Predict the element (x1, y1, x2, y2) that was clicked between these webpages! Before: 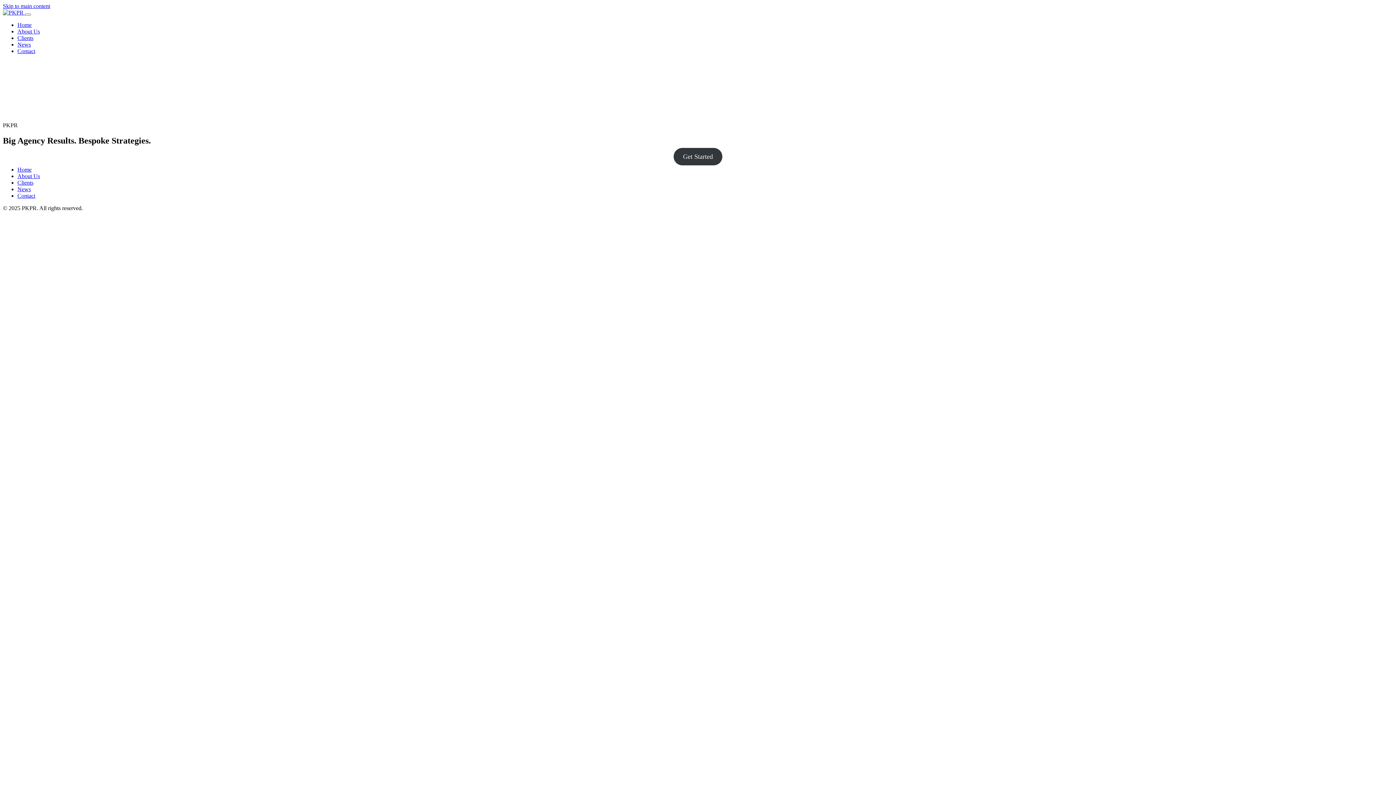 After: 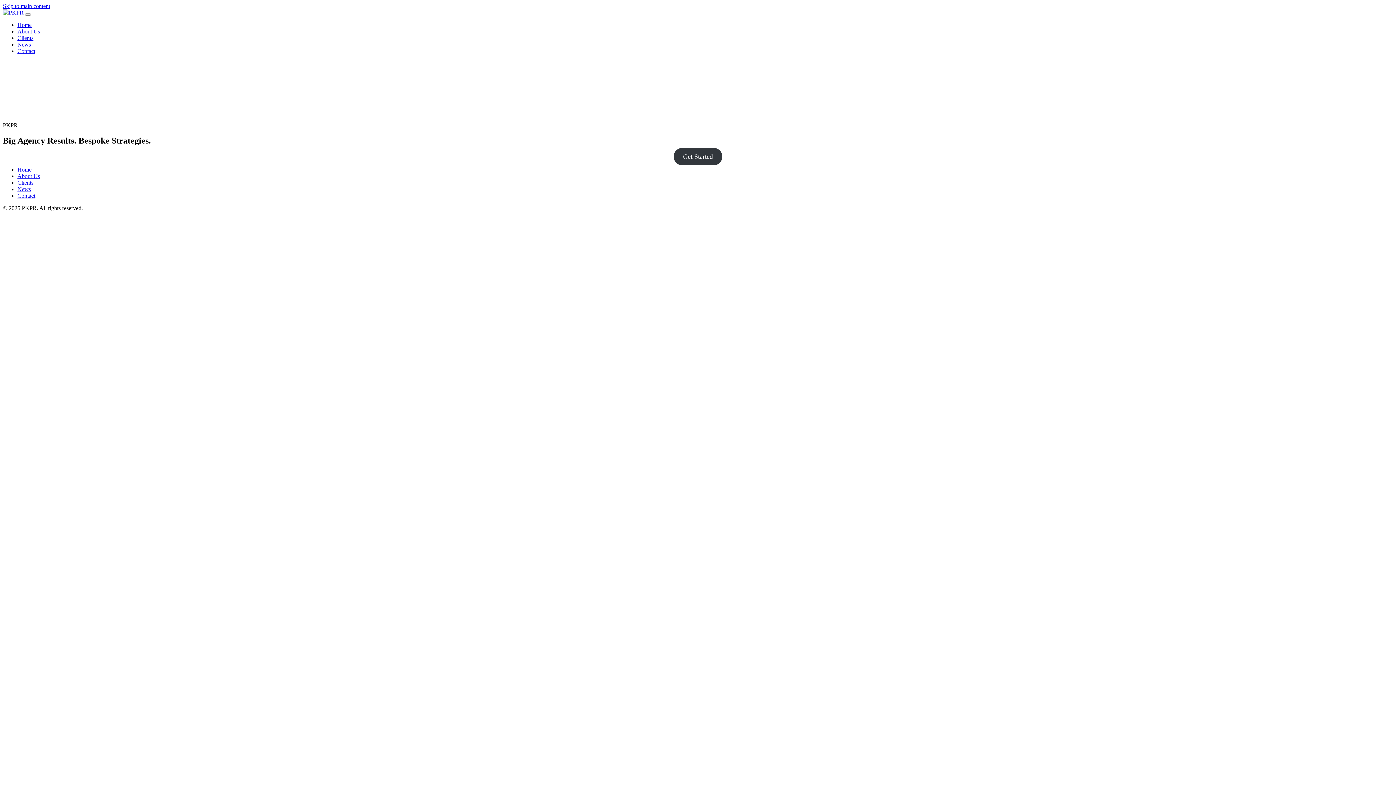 Action: bbox: (2, 2, 50, 9) label: Skip to main content